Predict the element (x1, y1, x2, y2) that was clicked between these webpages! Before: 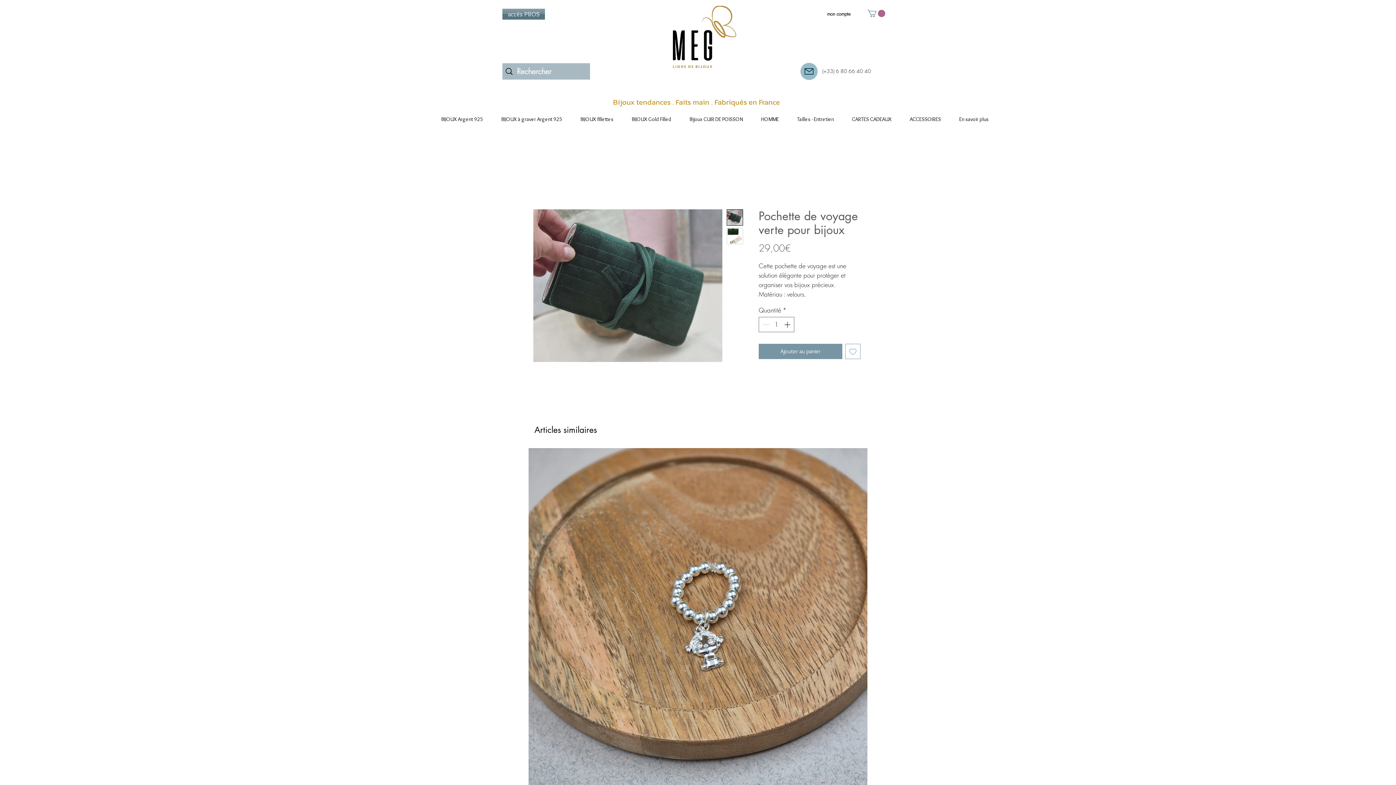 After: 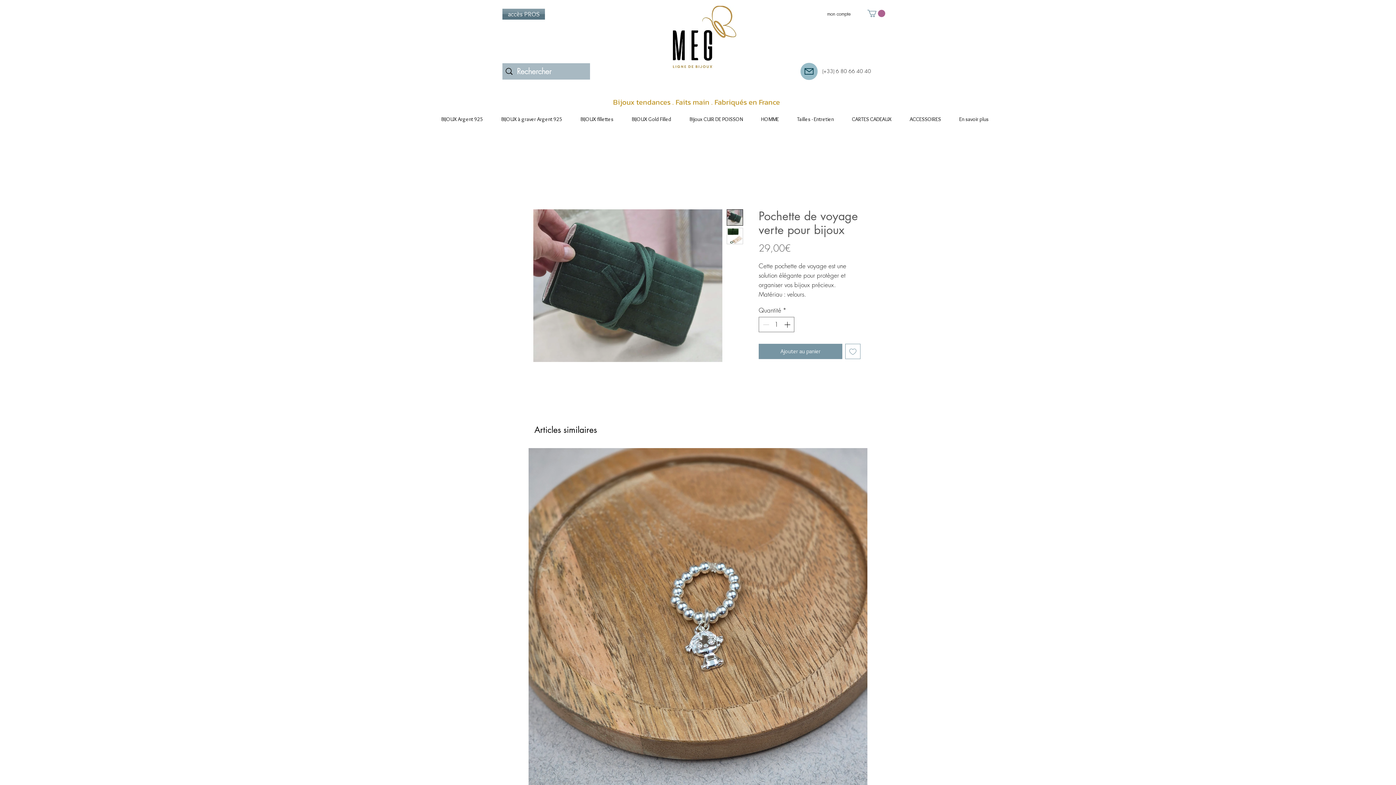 Action: bbox: (822, 8, 856, 19) label: mon compte